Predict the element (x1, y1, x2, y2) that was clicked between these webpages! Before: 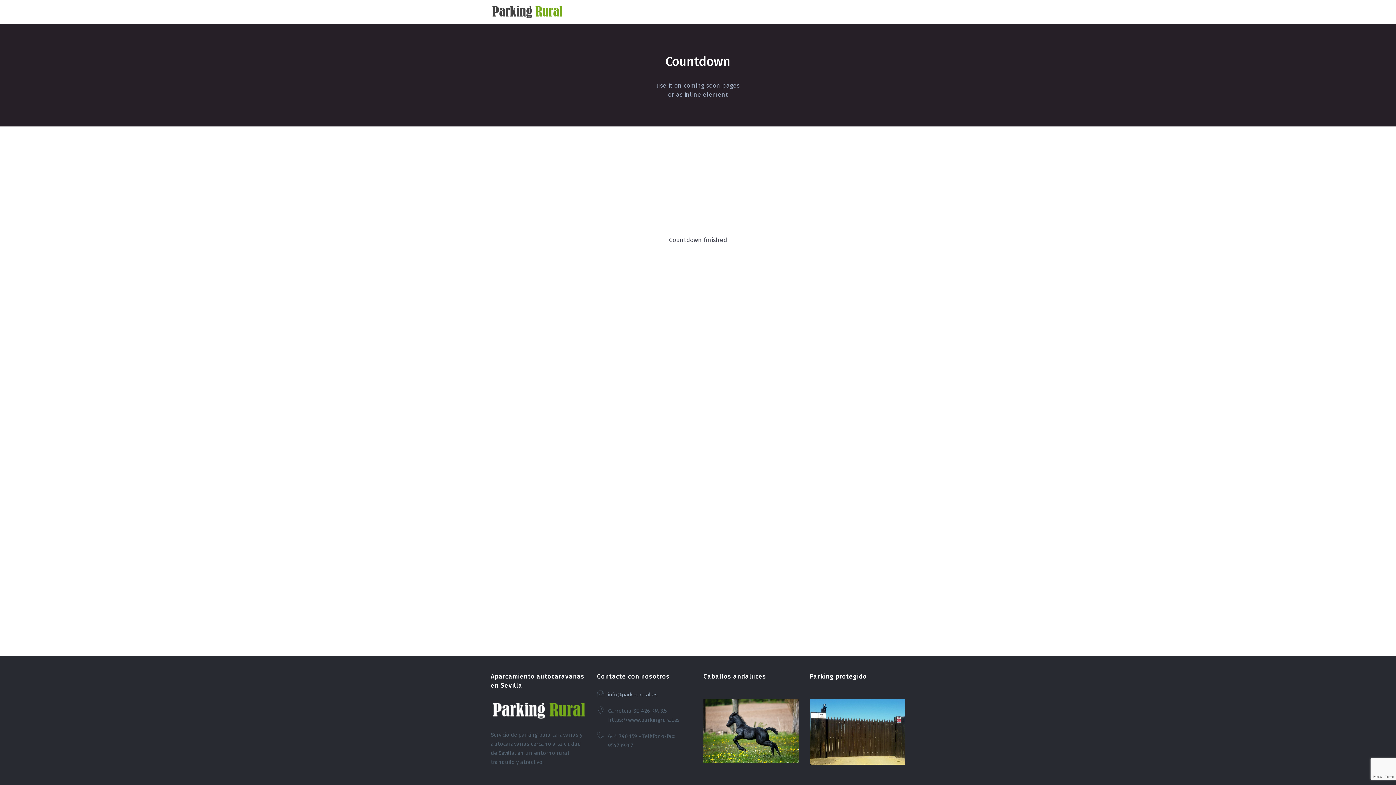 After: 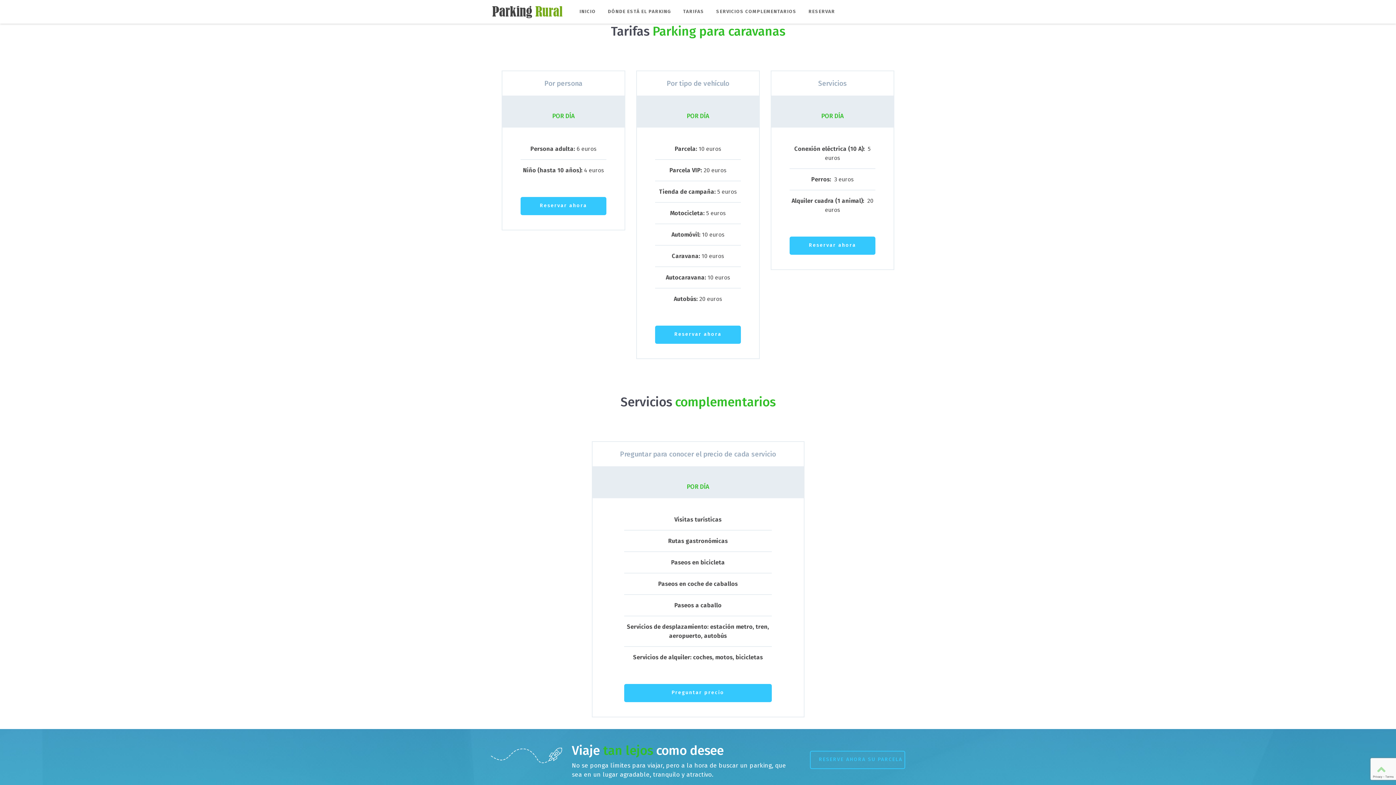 Action: label: TARIFAS bbox: (678, 4, 709, 18)